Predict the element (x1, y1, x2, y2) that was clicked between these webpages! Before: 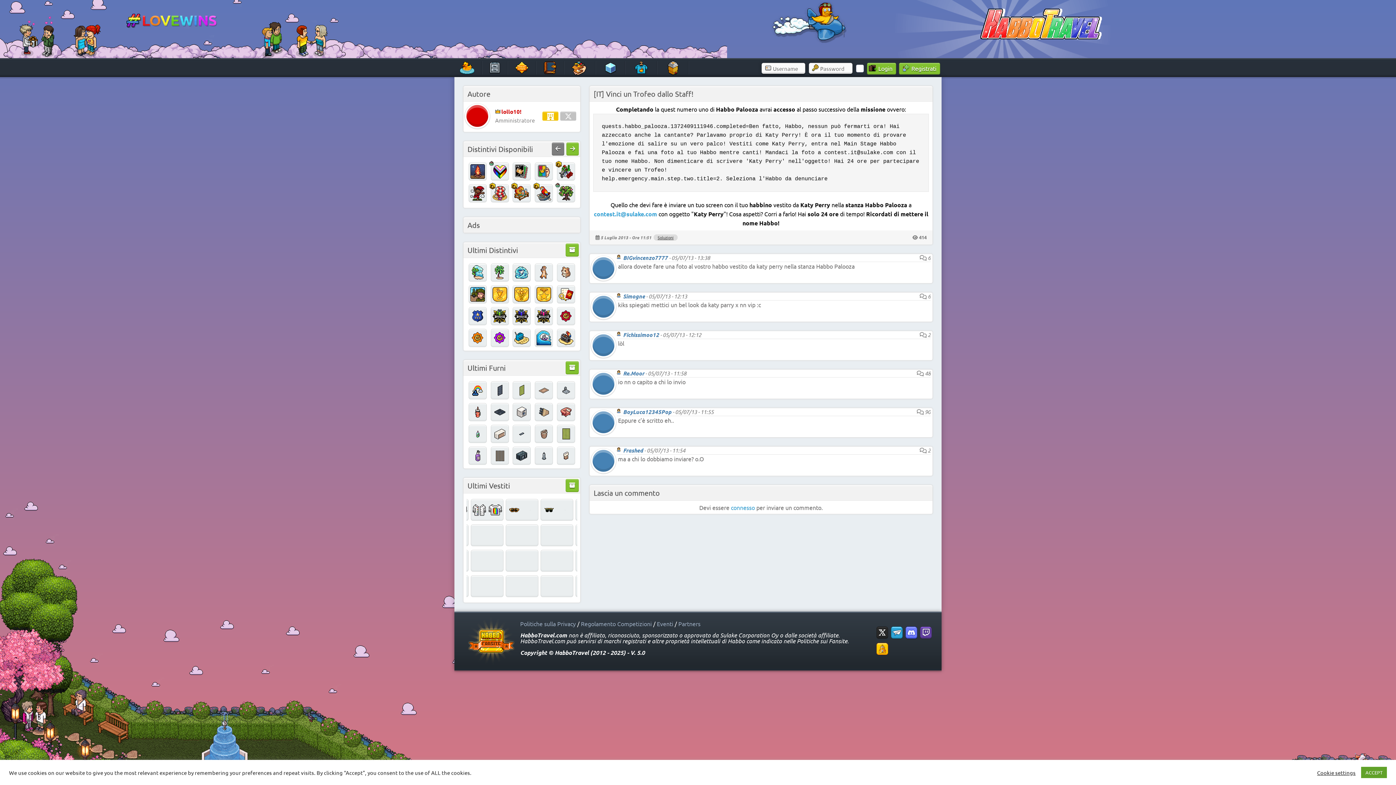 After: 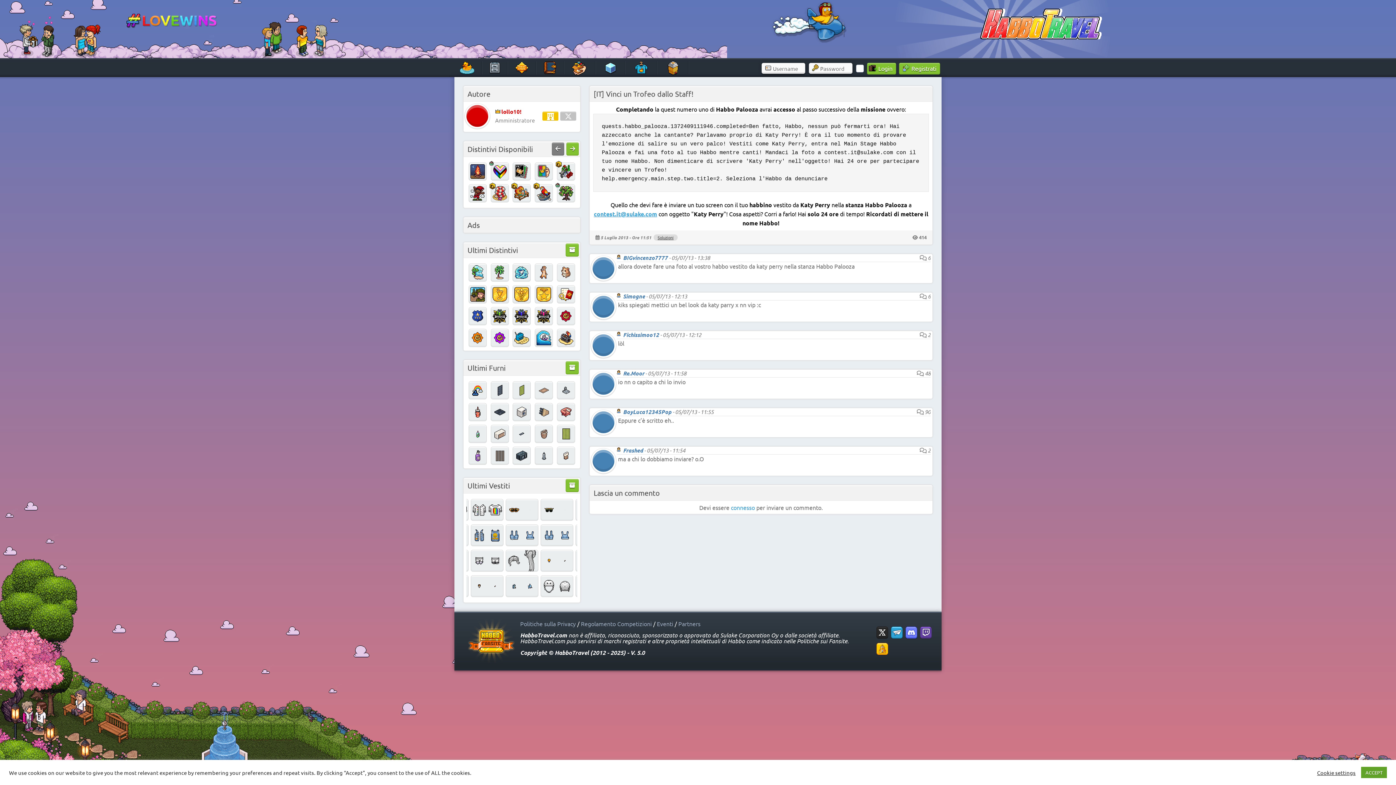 Action: label: contest.it@sulake.com bbox: (594, 210, 657, 217)